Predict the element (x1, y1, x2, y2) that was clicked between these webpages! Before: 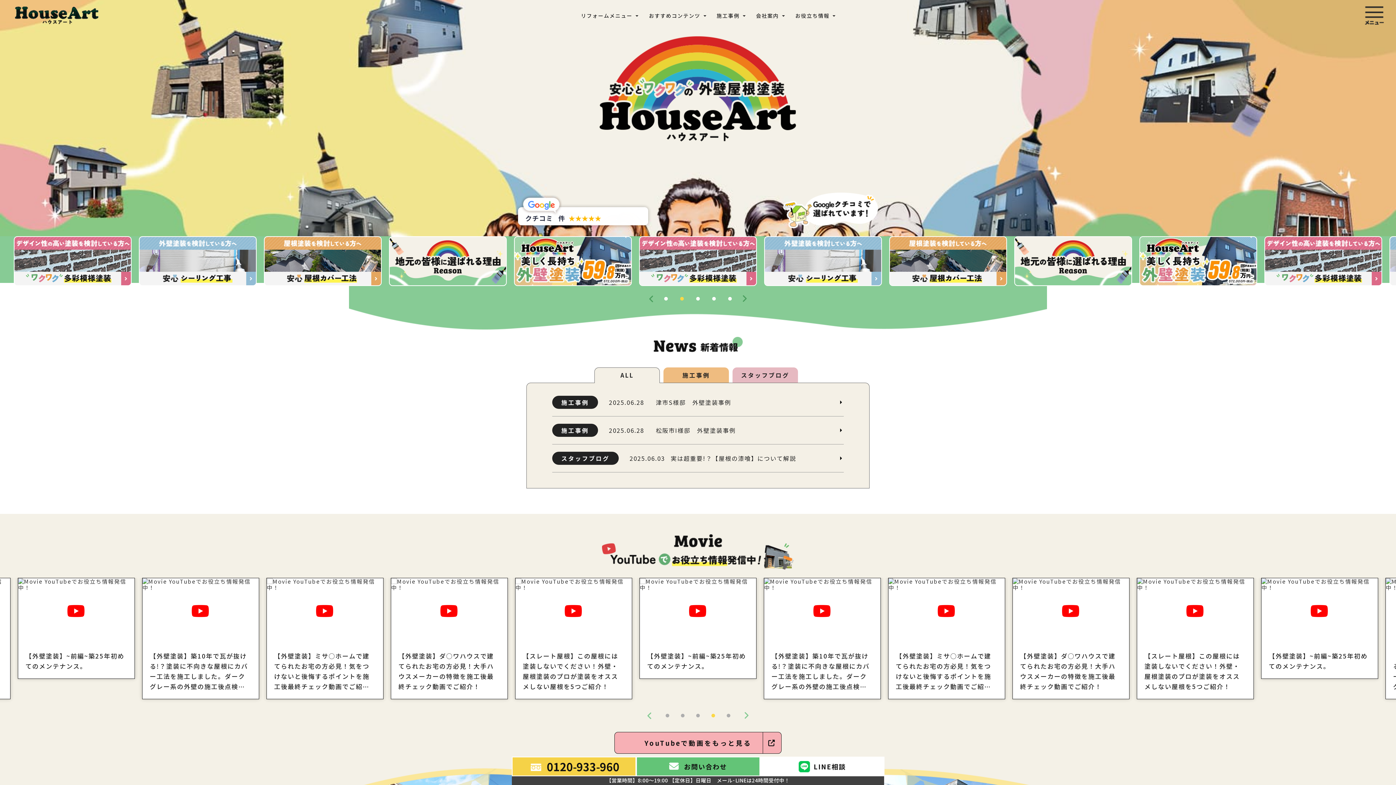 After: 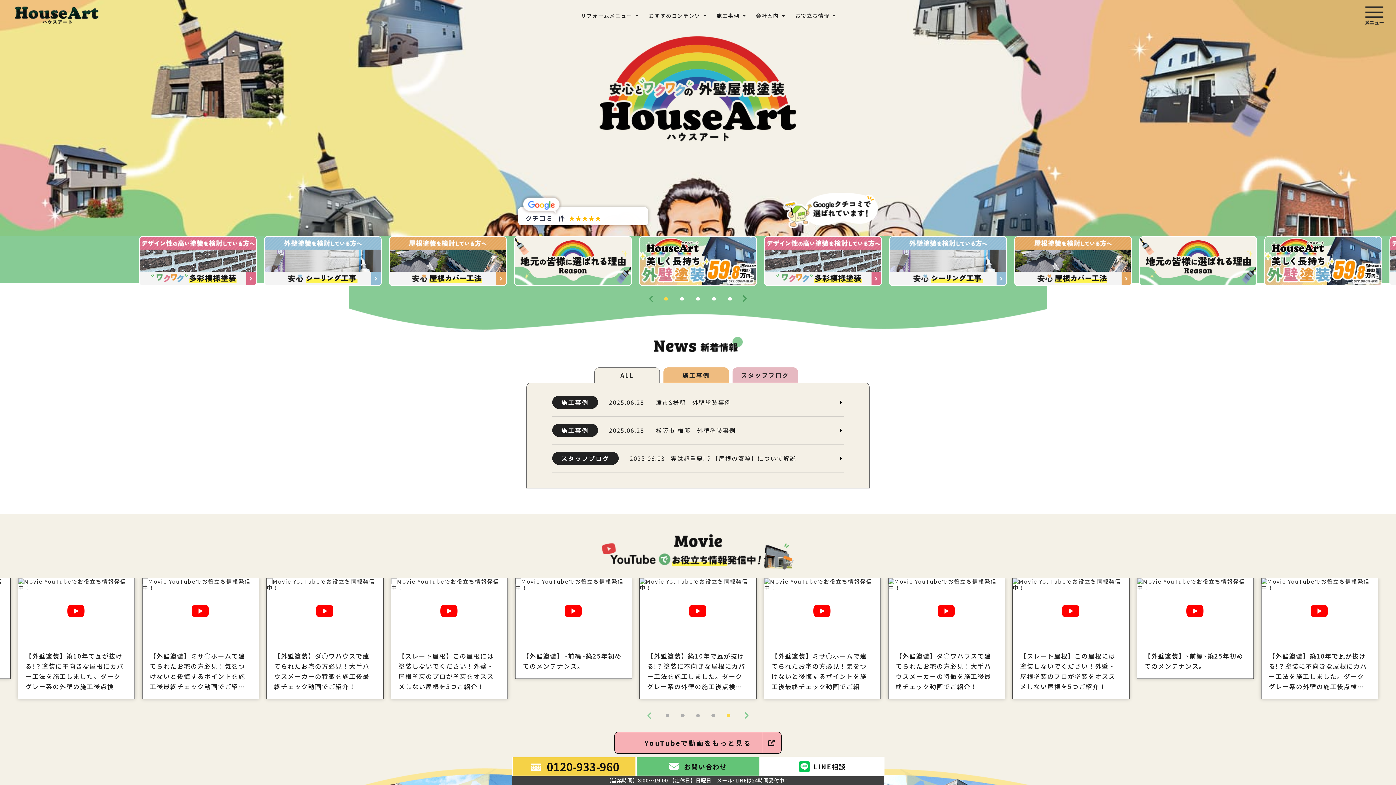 Action: label: 1 of 3 bbox: (665, 714, 669, 717)